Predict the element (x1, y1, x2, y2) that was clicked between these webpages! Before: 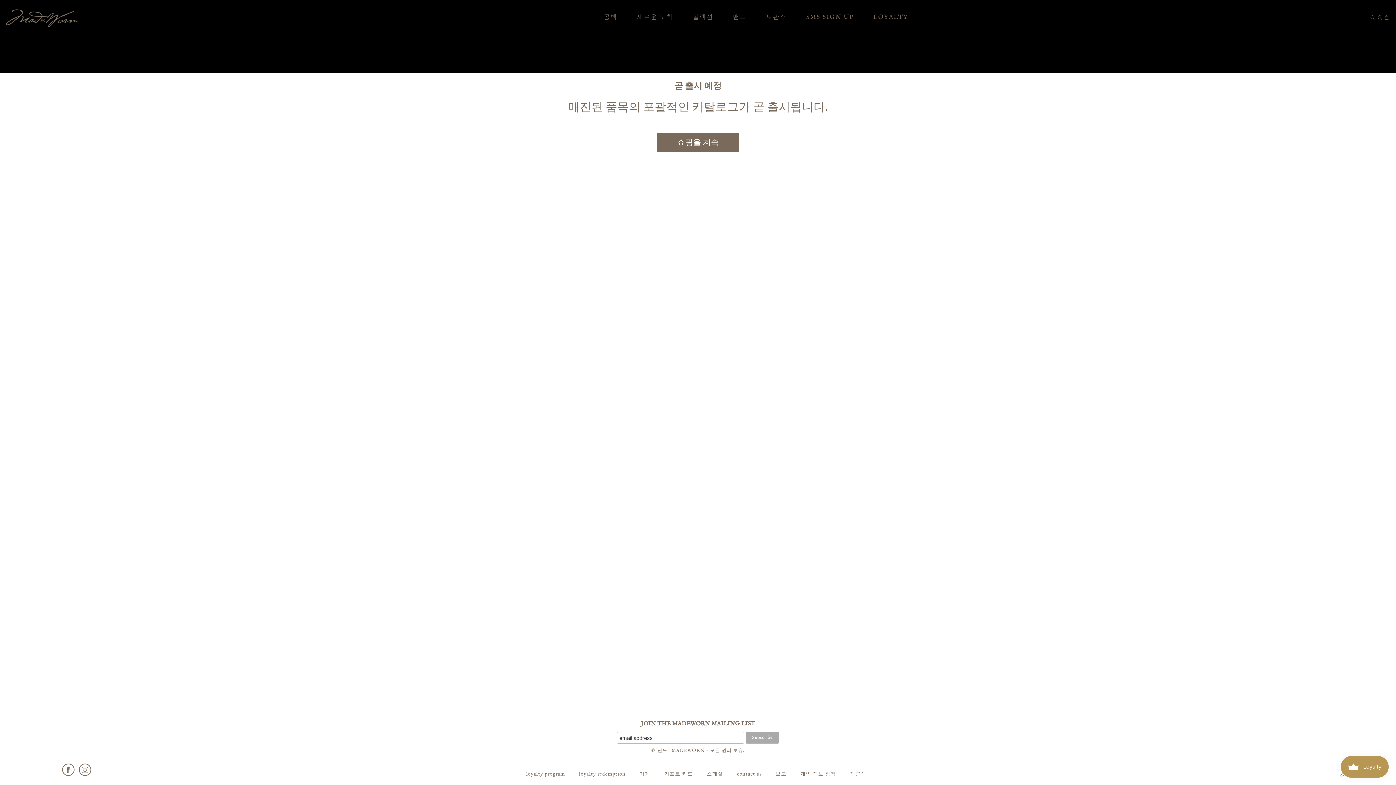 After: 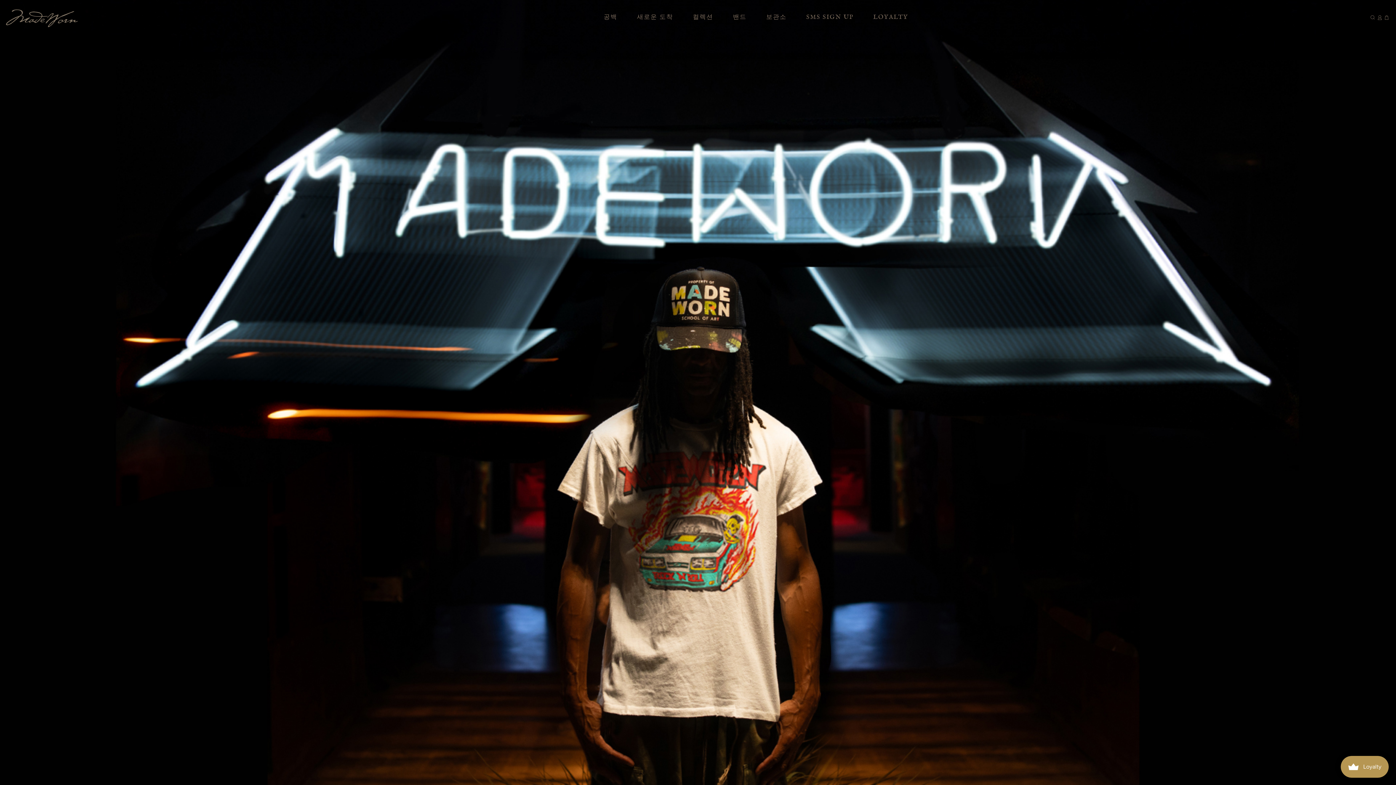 Action: label: 컬렉션 bbox: (692, 13, 713, 21)